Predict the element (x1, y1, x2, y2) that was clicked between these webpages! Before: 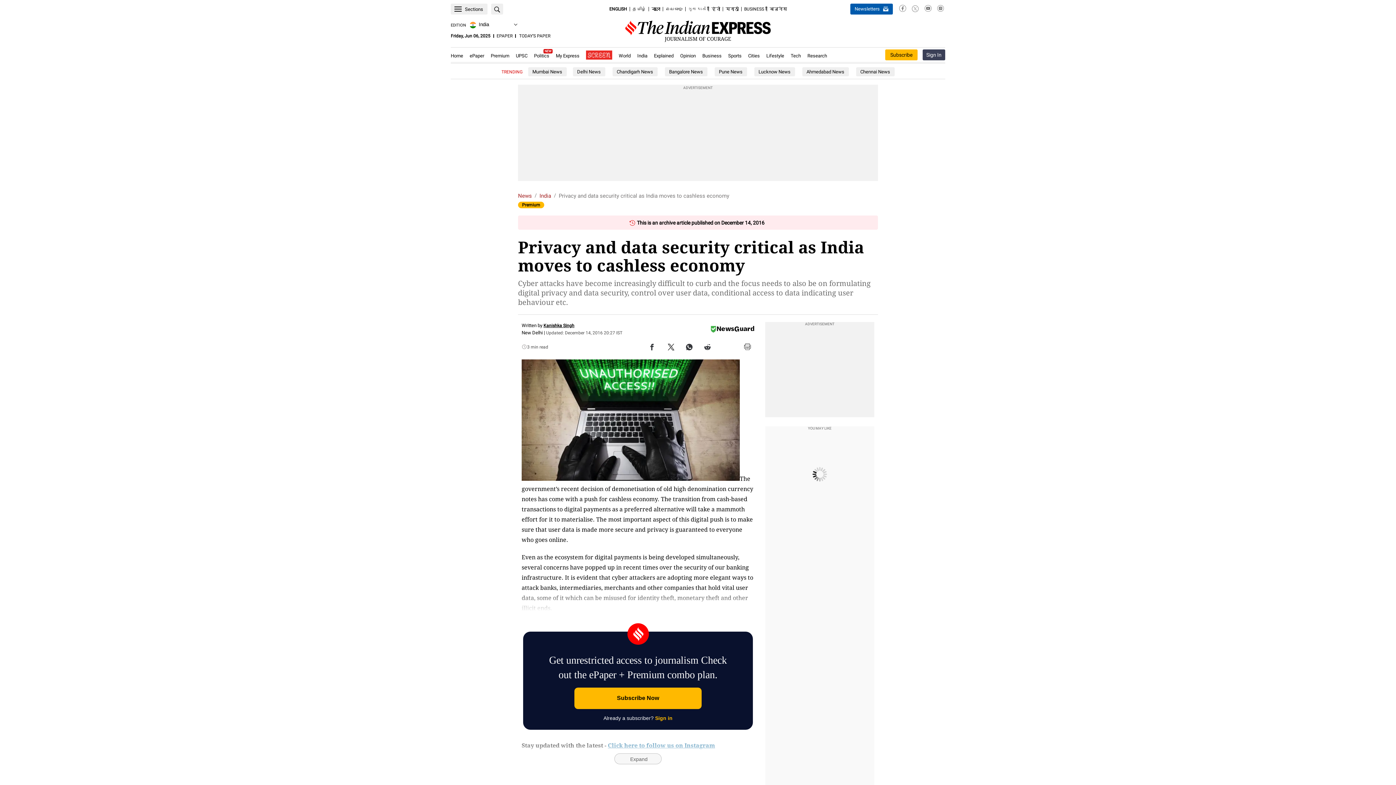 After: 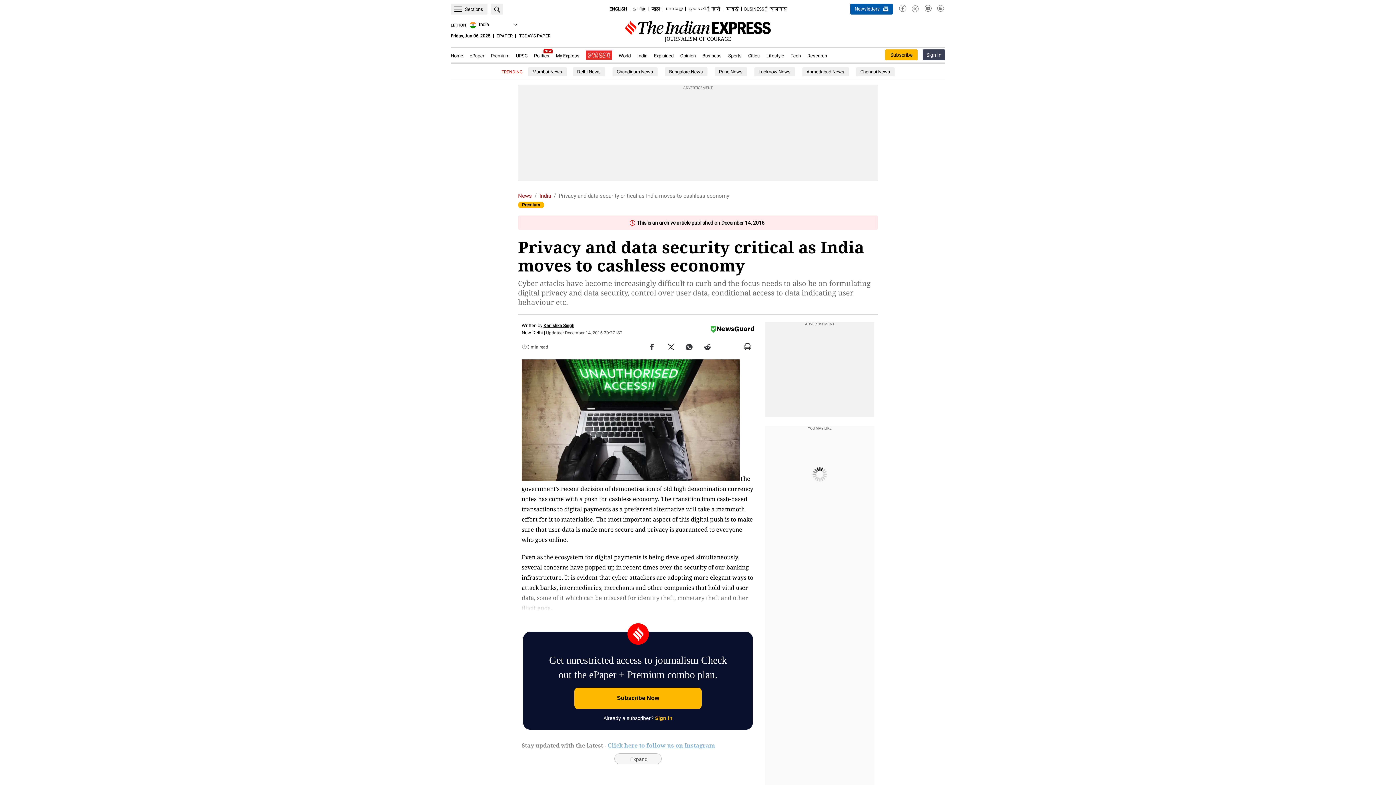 Action: label: BUSINESS bbox: (744, 4, 764, 14)